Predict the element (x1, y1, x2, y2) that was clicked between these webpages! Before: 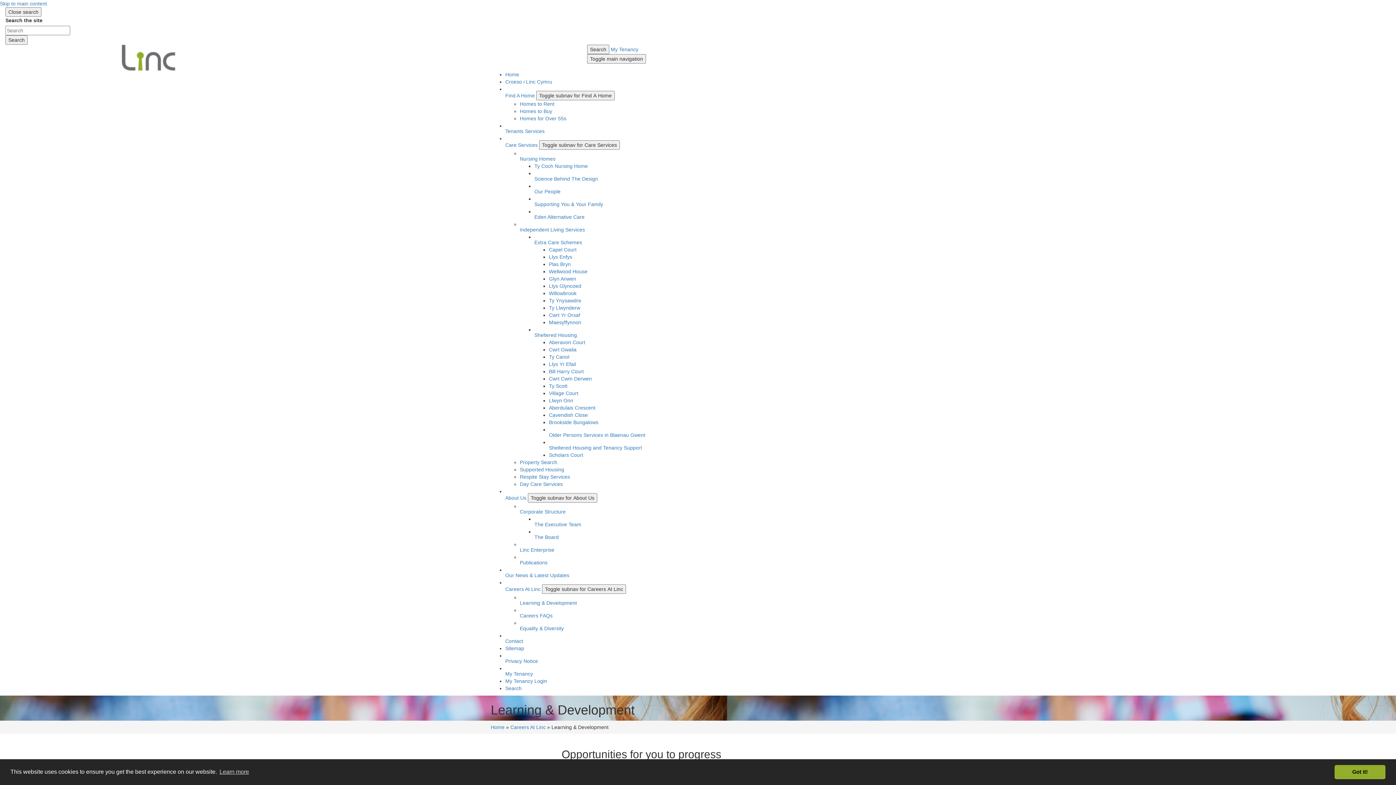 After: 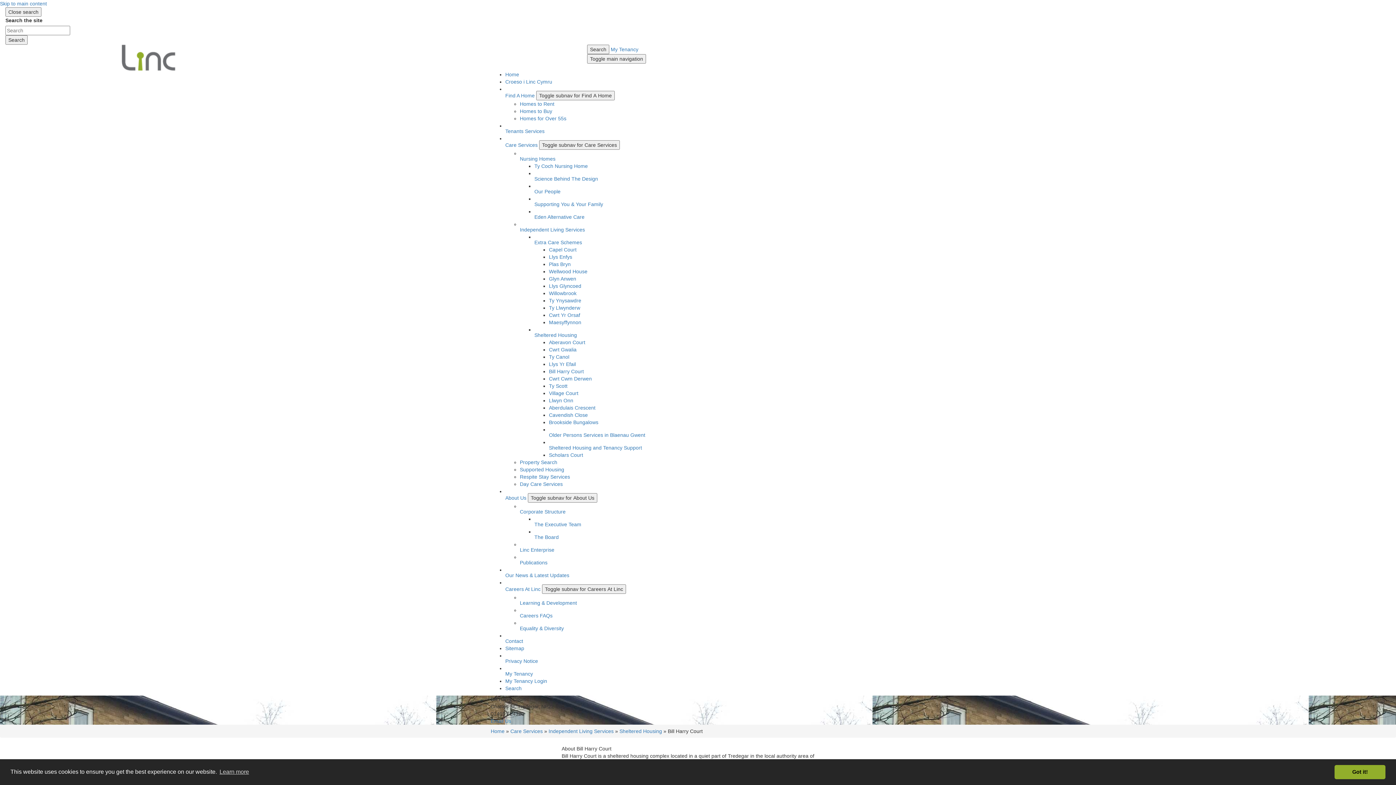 Action: bbox: (549, 368, 584, 374) label: Bill Harry Court